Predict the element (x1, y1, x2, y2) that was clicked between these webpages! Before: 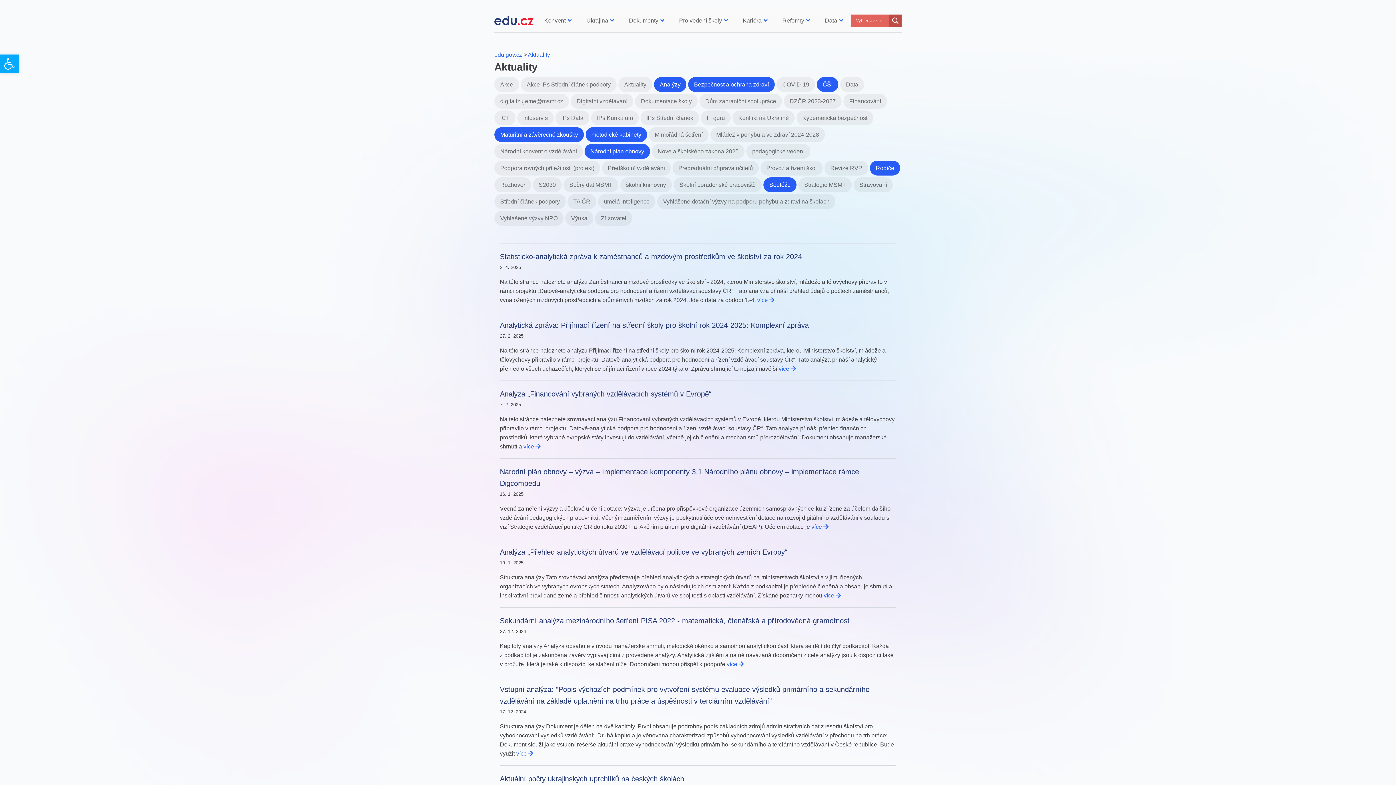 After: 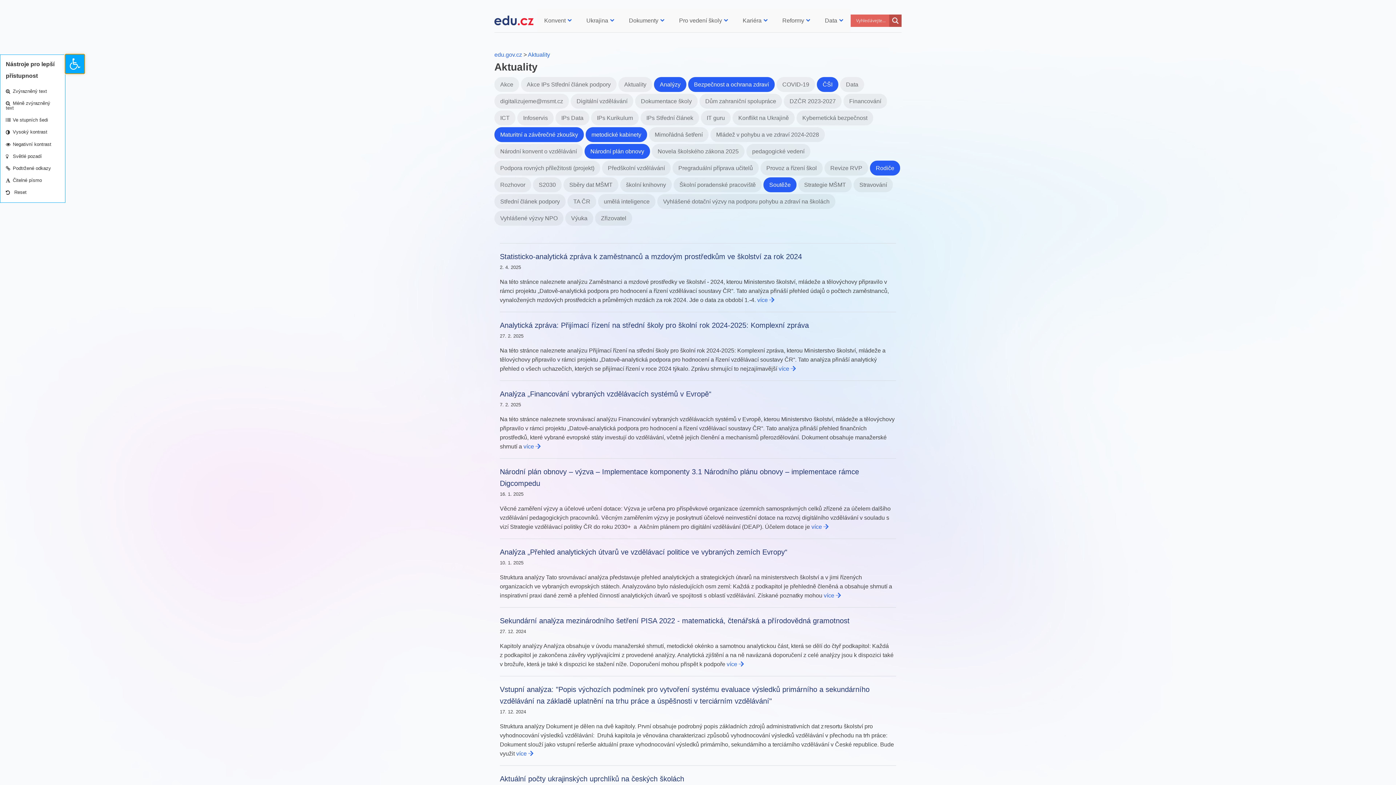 Action: label: Open toolbar bbox: (0, 54, 18, 73)